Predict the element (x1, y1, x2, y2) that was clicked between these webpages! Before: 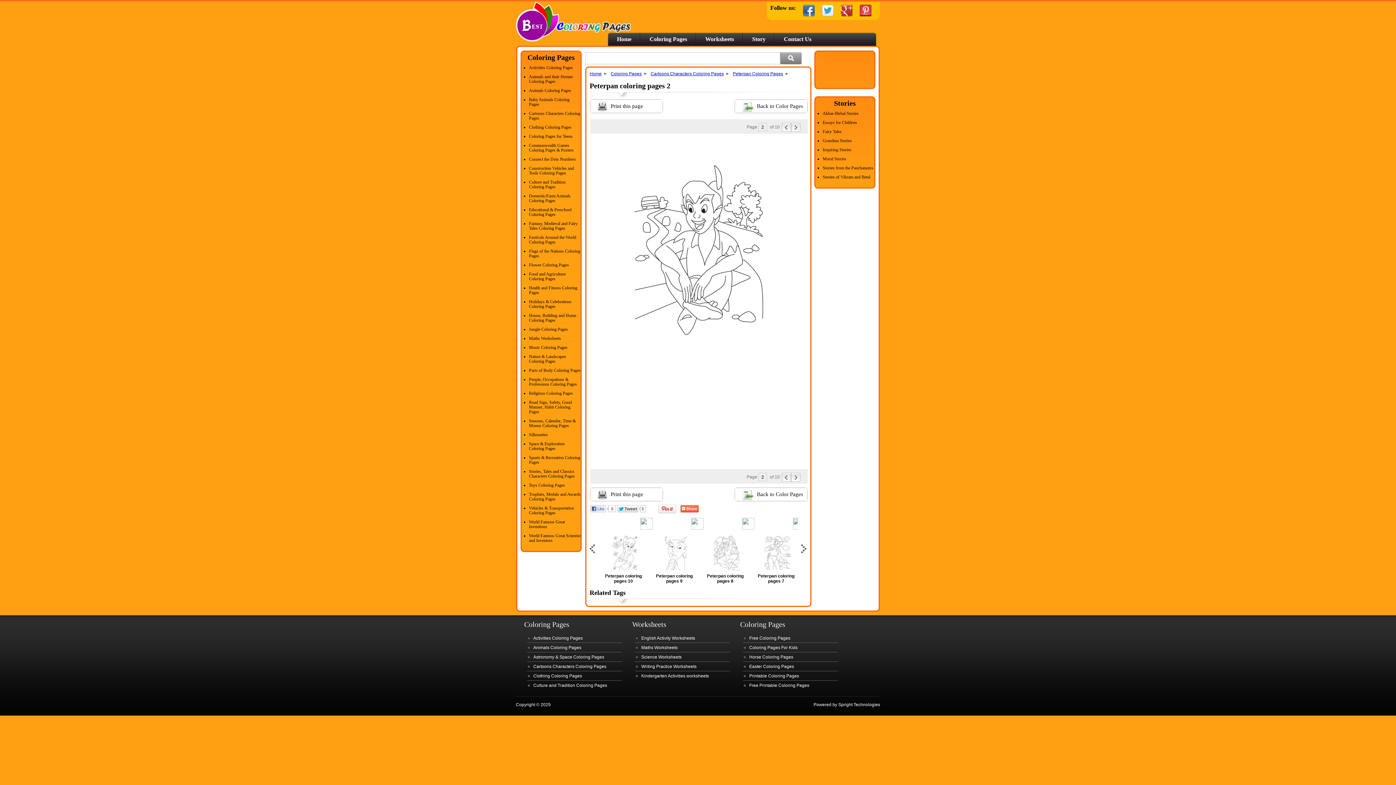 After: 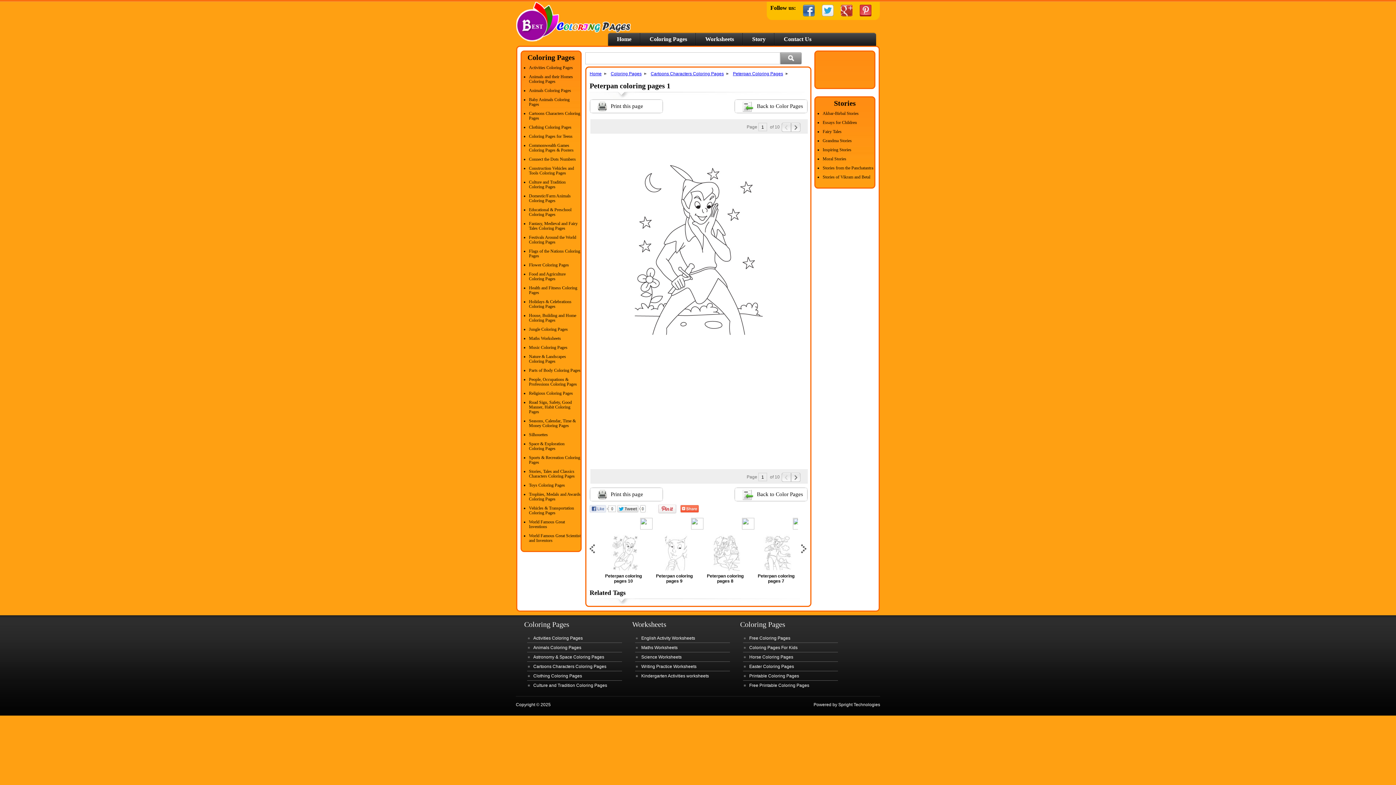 Action: bbox: (781, 122, 791, 132)